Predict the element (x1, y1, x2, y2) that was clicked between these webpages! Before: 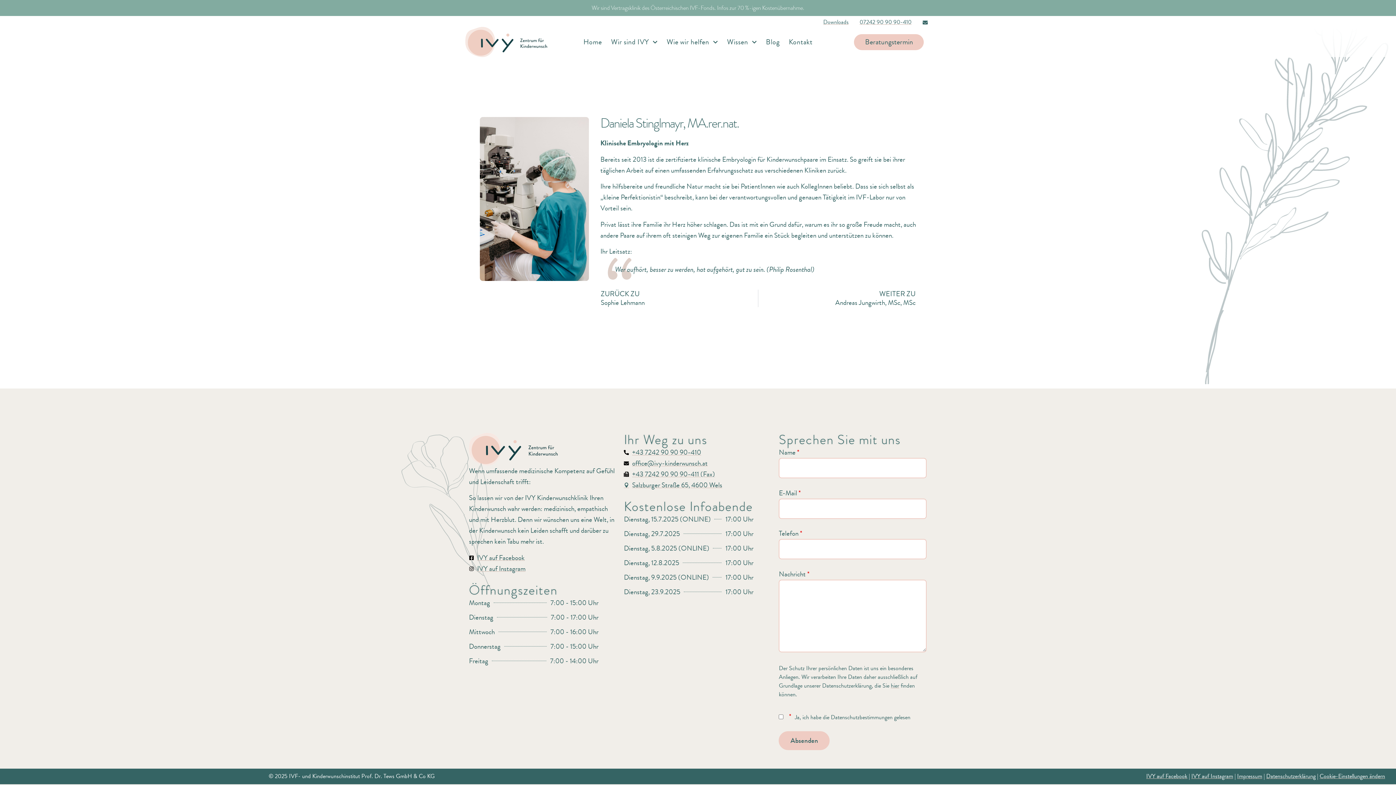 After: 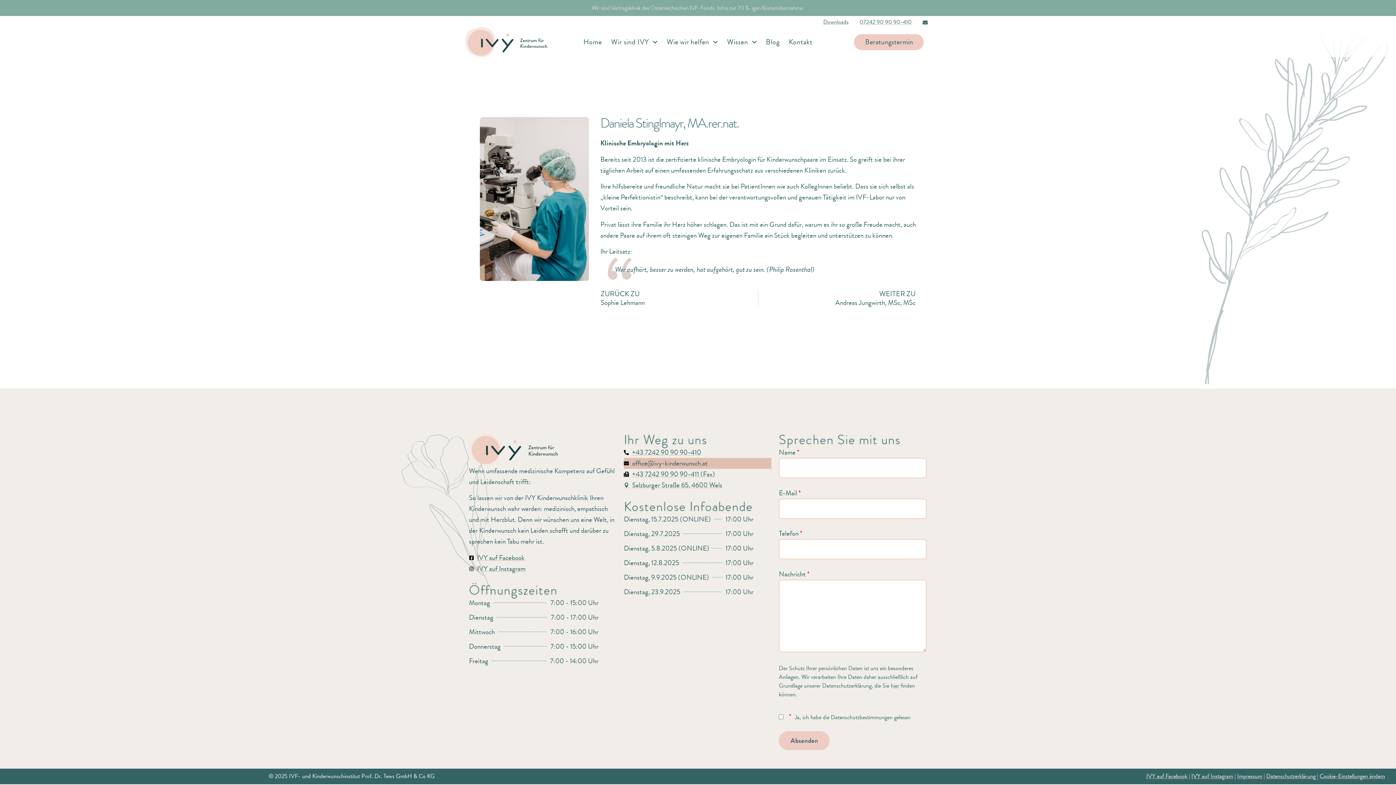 Action: label: office@ivy-kinderwunsch.at bbox: (624, 458, 771, 469)